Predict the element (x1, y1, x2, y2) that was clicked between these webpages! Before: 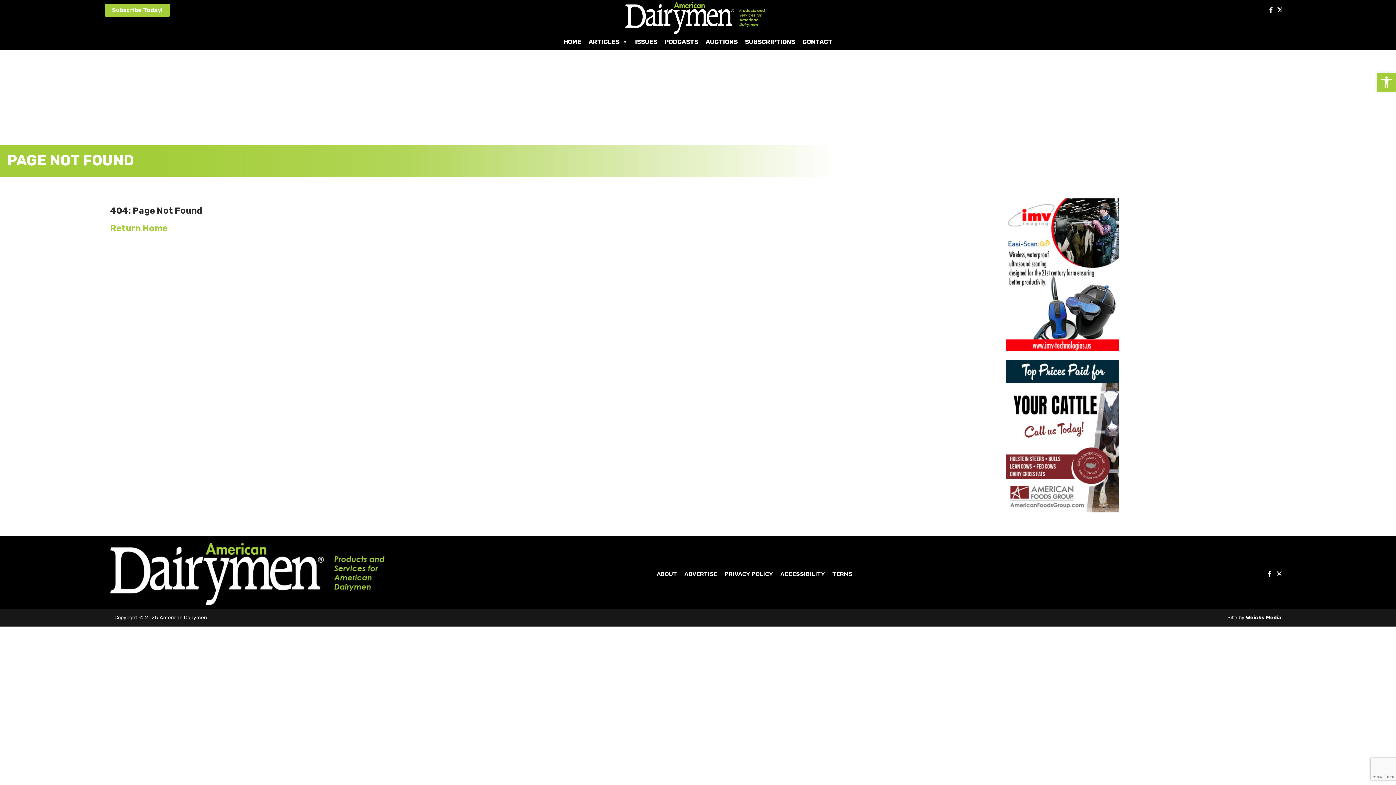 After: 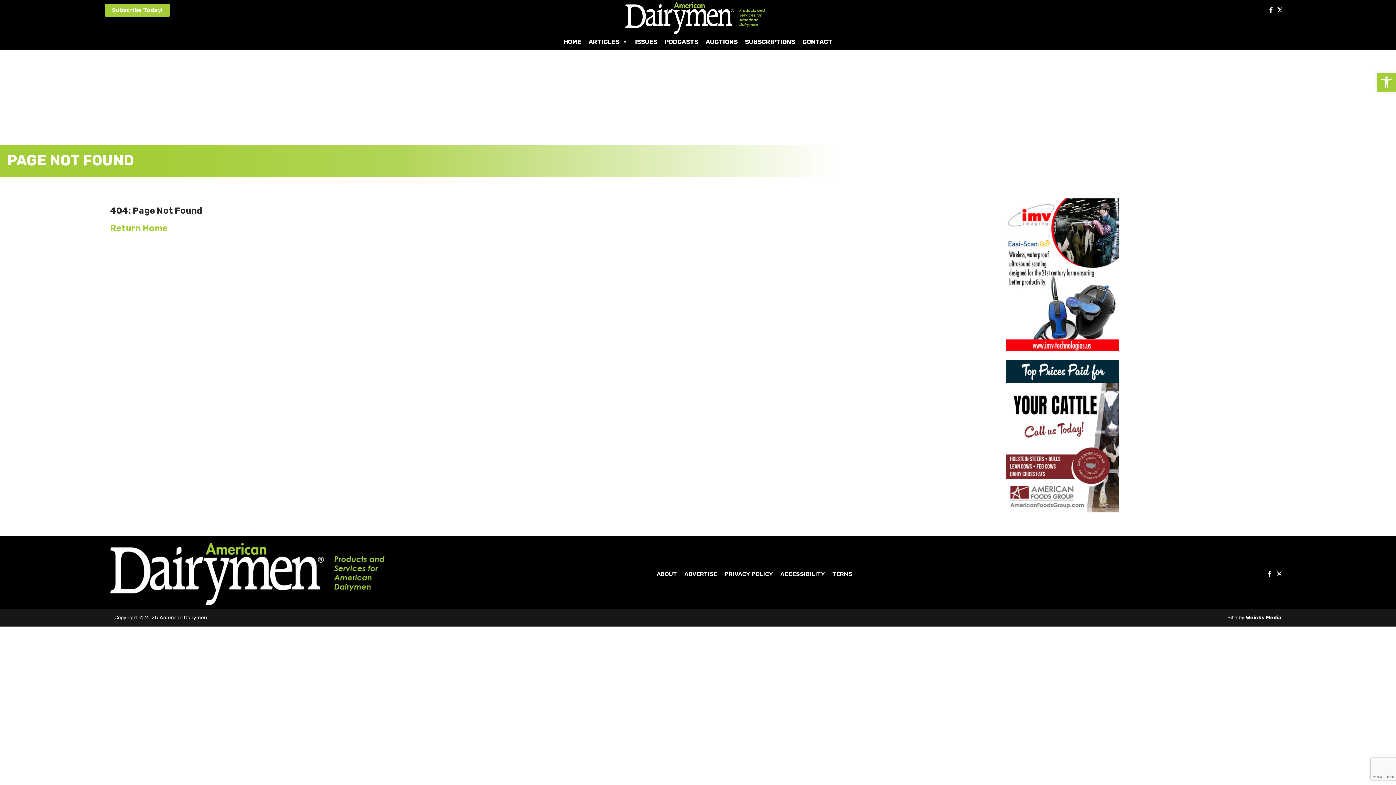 Action: bbox: (1268, 570, 1271, 577)